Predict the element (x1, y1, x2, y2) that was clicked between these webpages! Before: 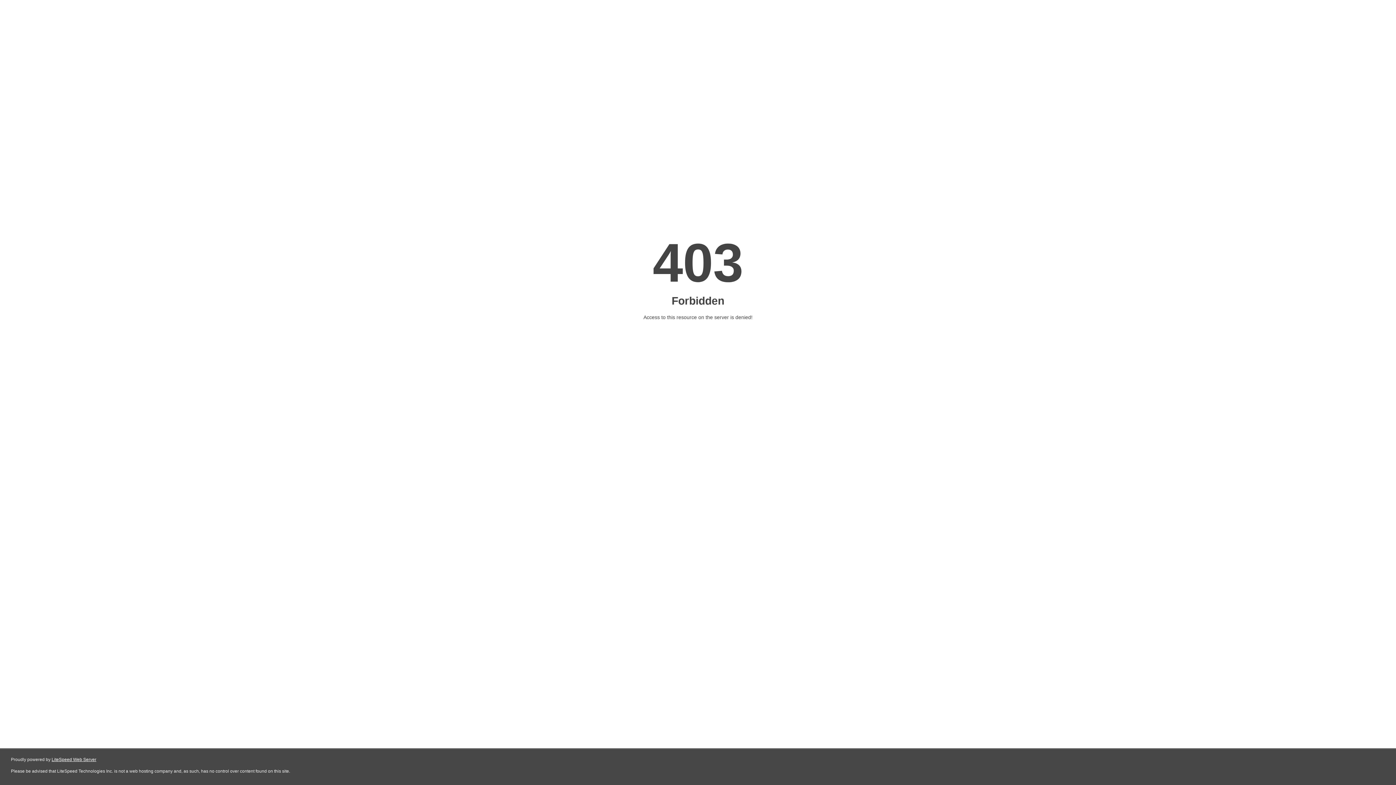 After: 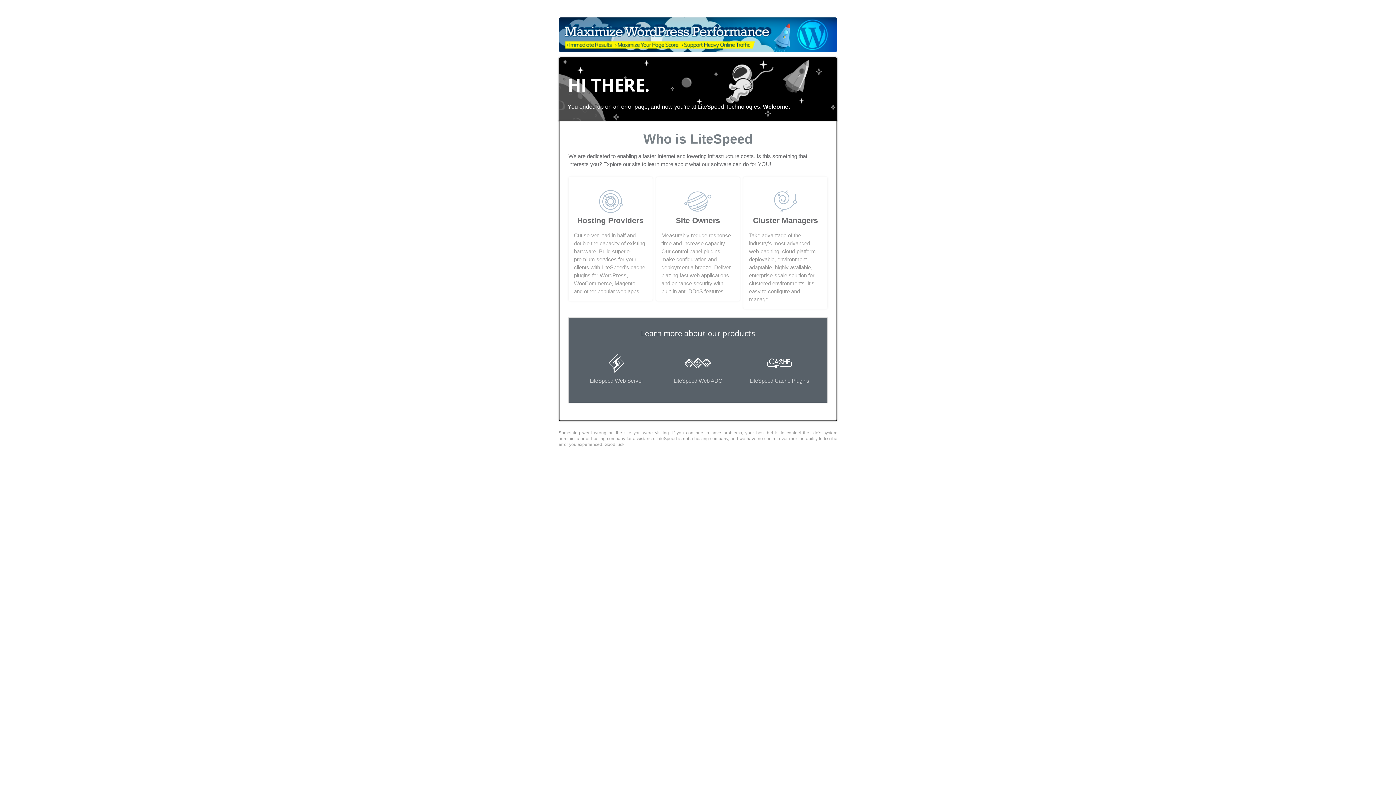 Action: bbox: (51, 757, 96, 762) label: LiteSpeed Web Server